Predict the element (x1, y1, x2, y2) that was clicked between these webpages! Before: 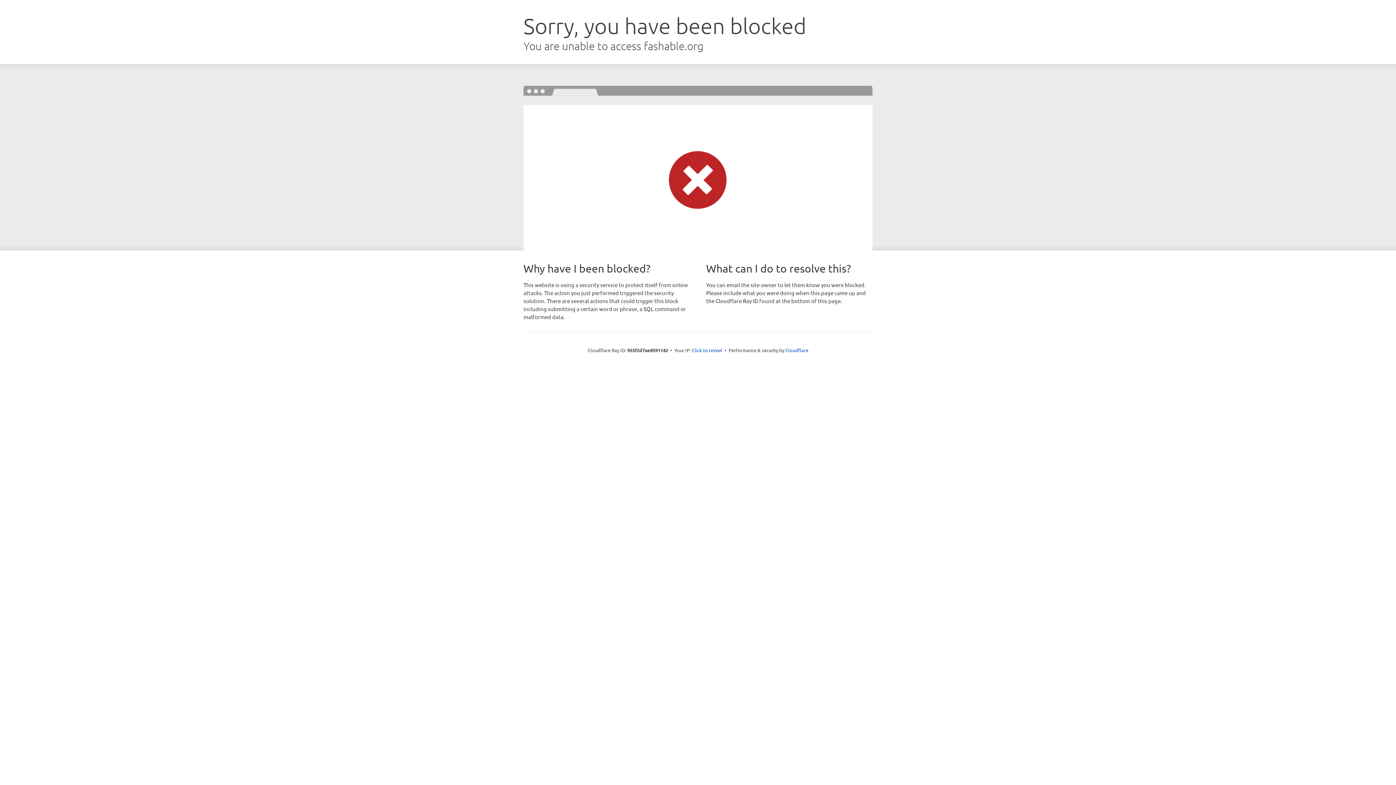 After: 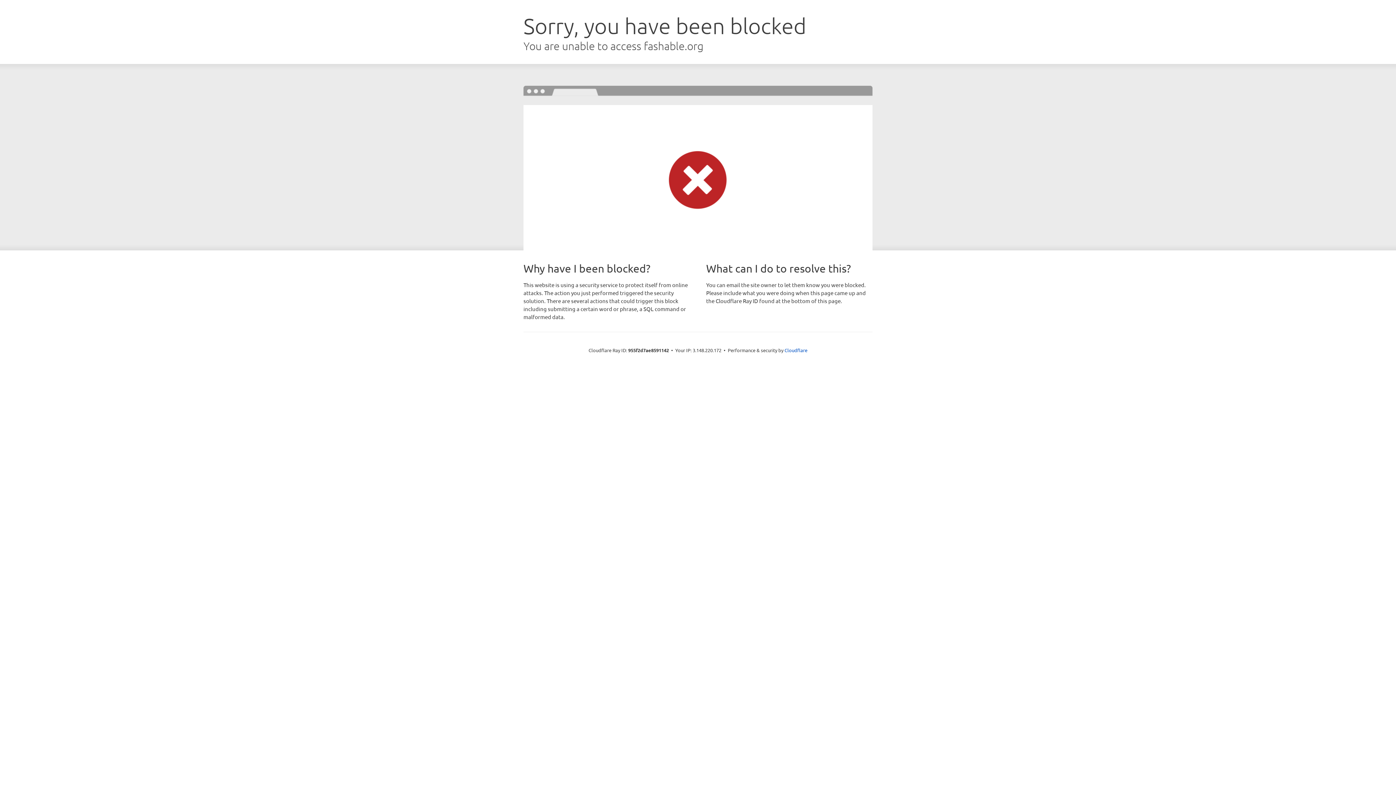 Action: bbox: (692, 346, 722, 353) label: Click to reveal